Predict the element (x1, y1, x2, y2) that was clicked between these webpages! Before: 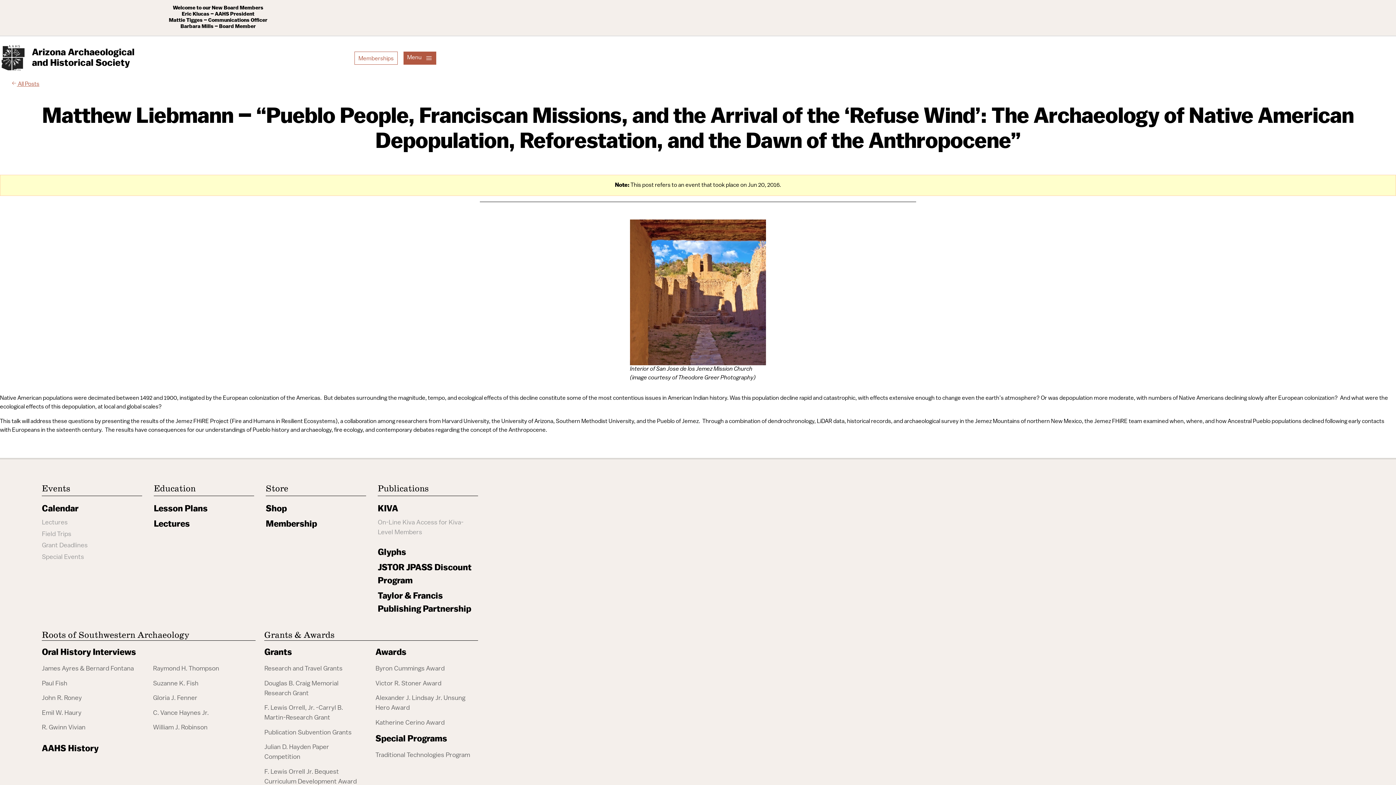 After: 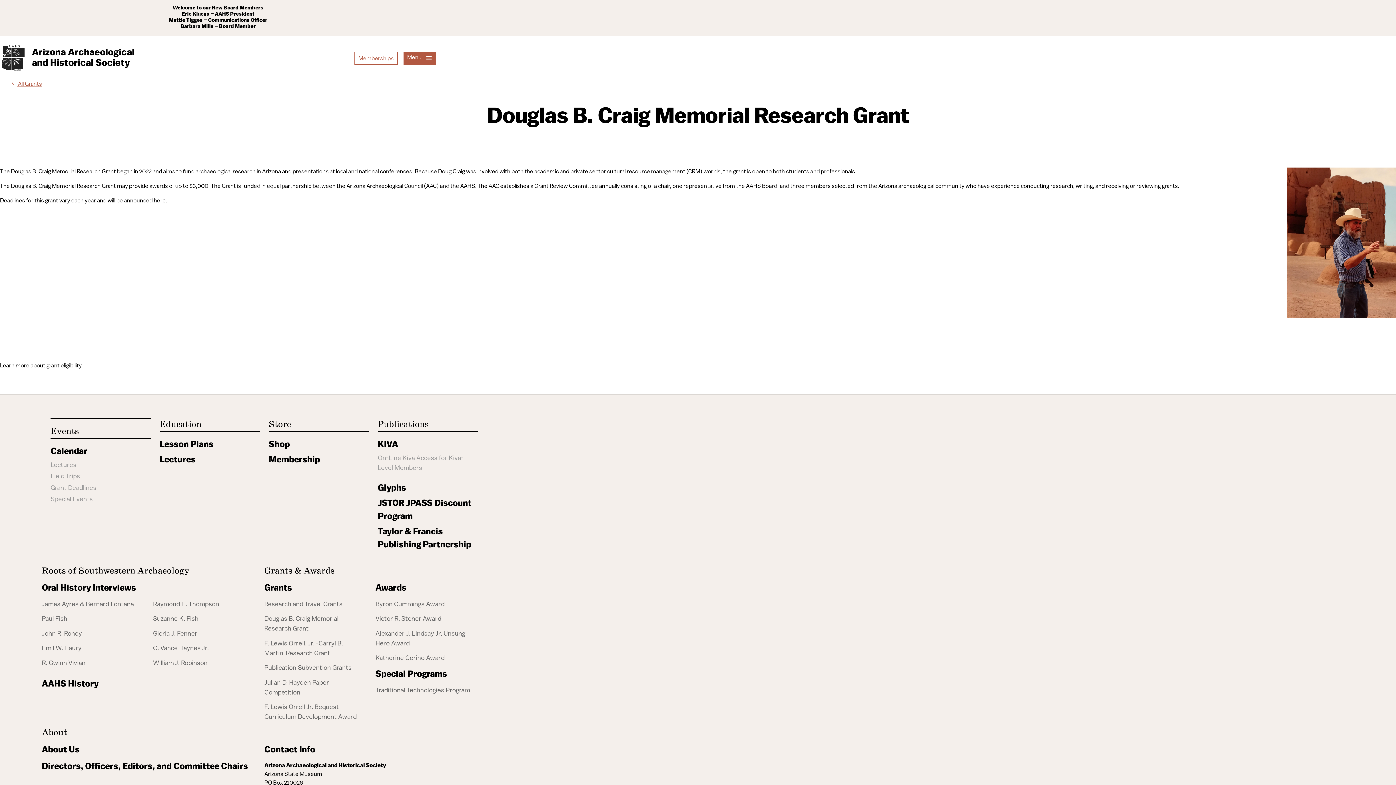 Action: label: Douglas B. Craig Memorial Research Grant bbox: (264, 679, 361, 698)